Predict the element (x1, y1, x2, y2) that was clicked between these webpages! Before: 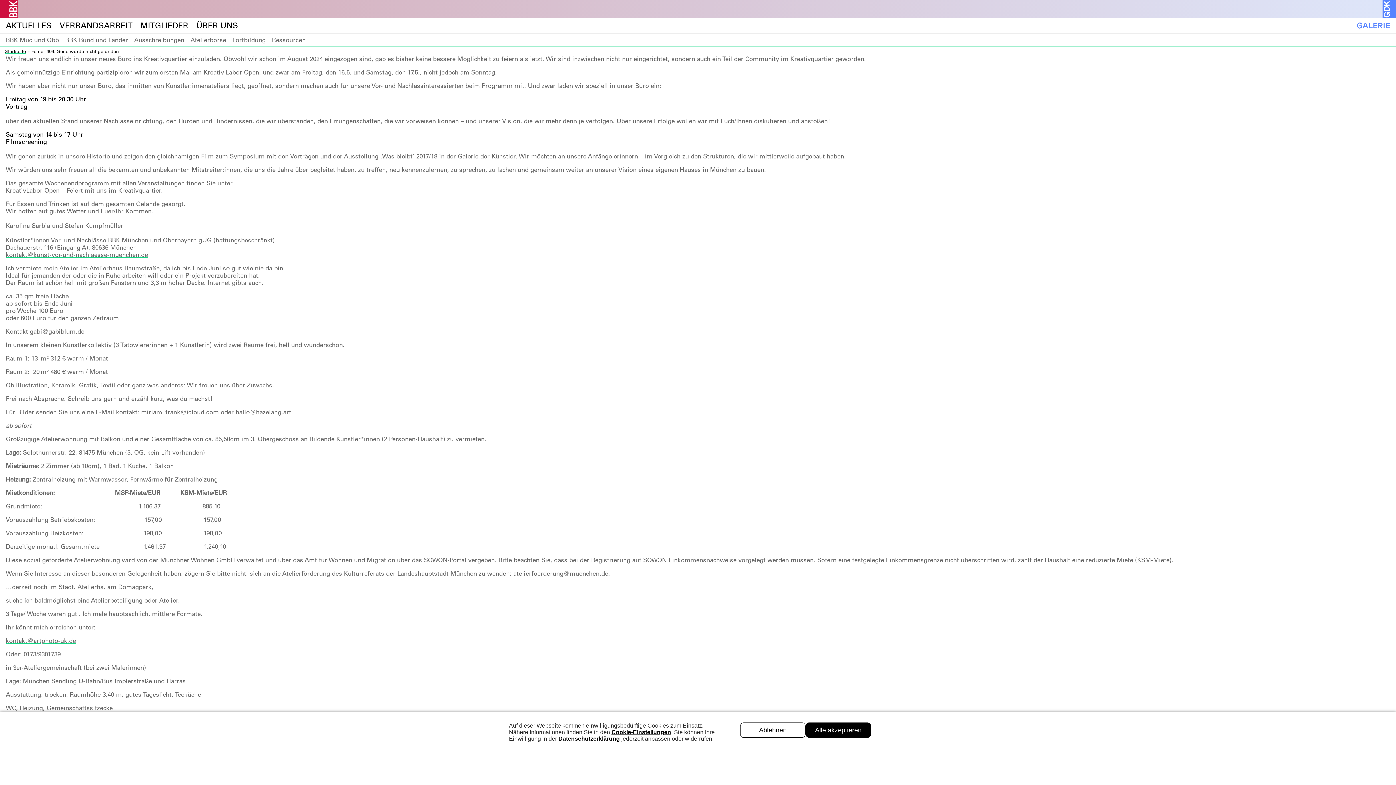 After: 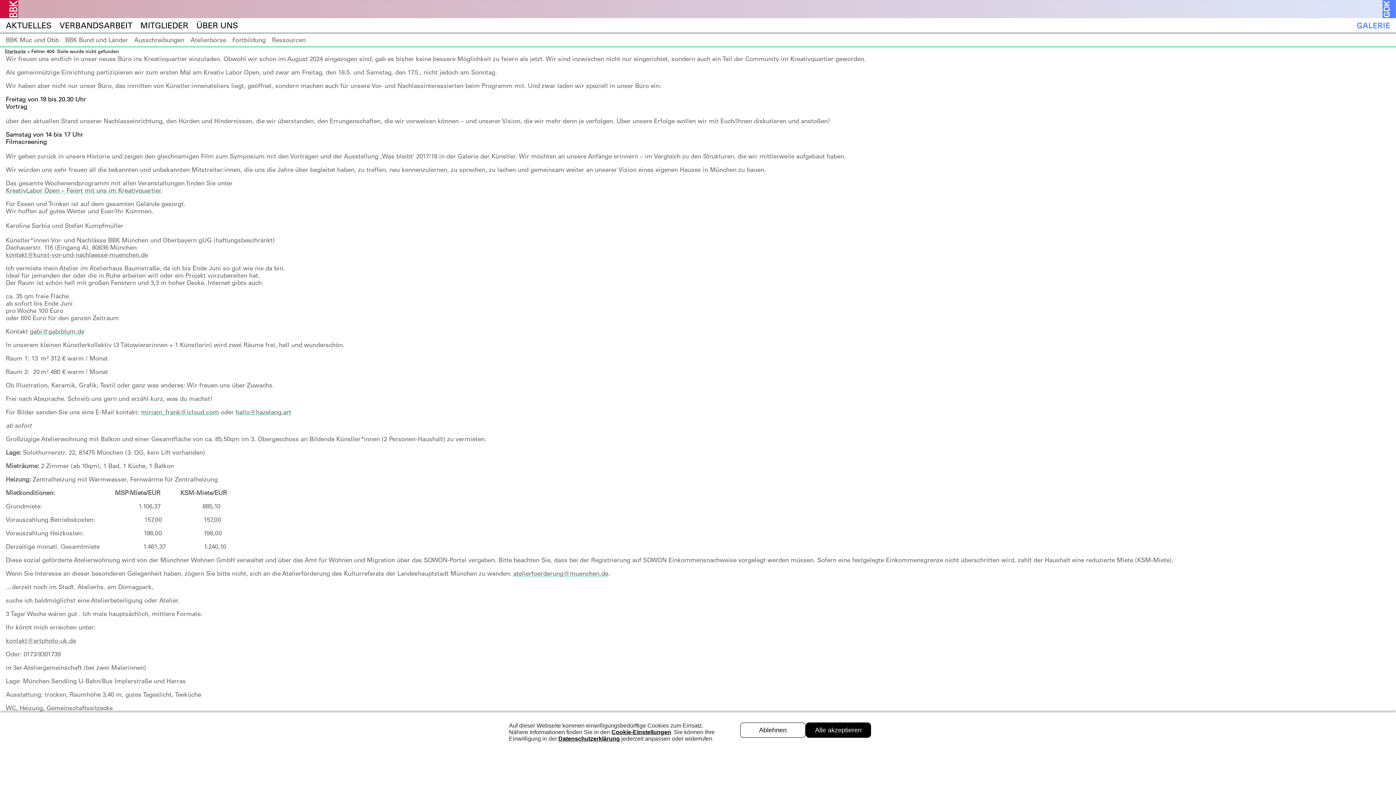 Action: bbox: (513, 570, 608, 577) label: atelierfoerderung@muenchen.de